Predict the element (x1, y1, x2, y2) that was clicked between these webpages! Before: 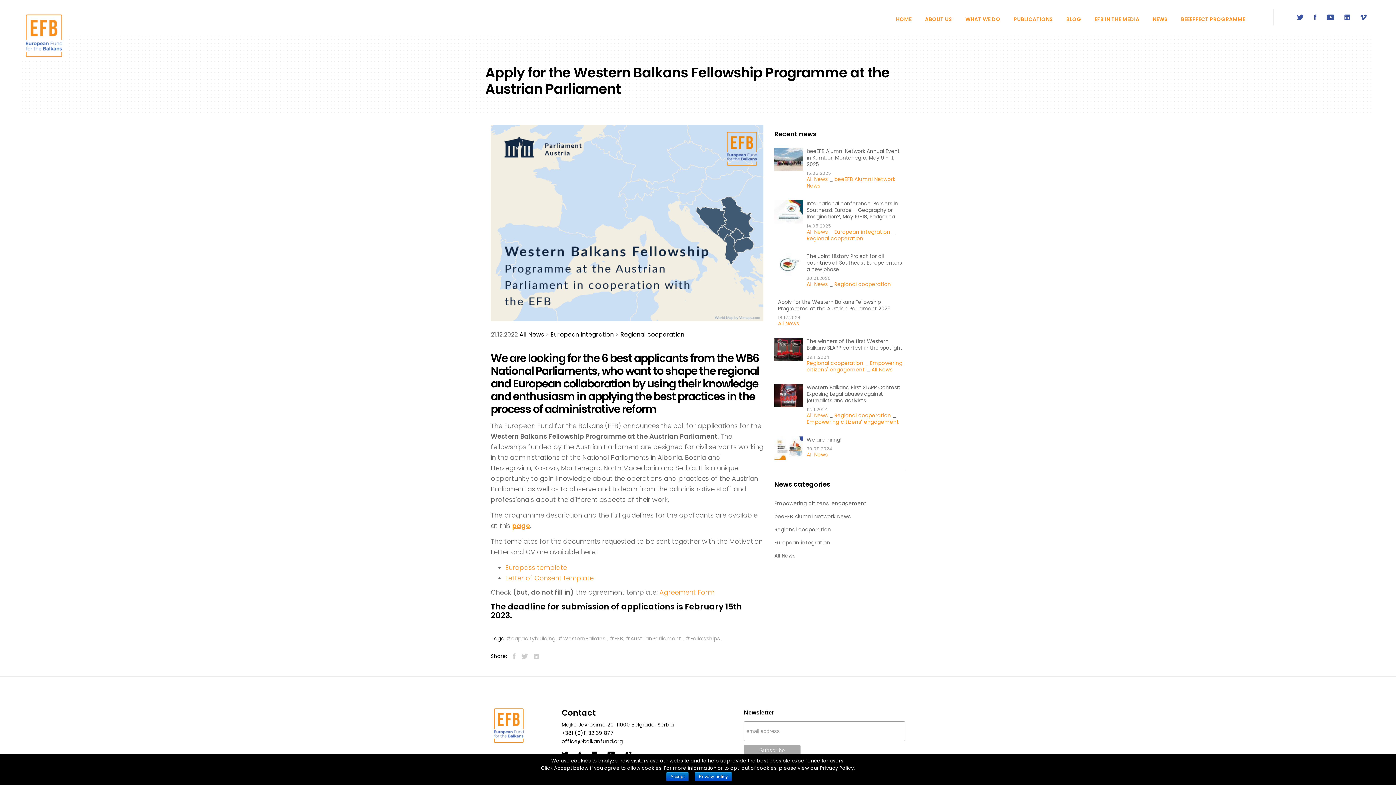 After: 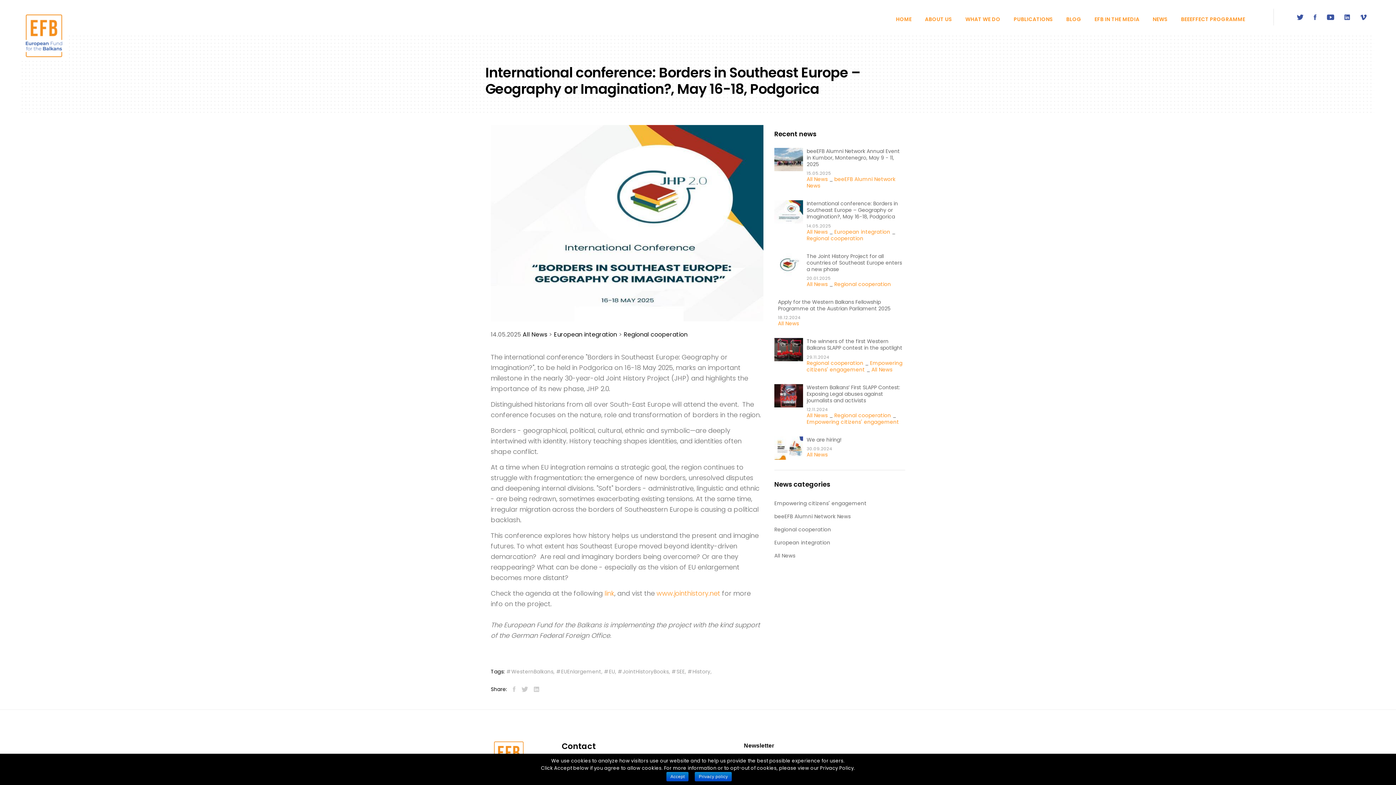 Action: bbox: (774, 200, 803, 223)